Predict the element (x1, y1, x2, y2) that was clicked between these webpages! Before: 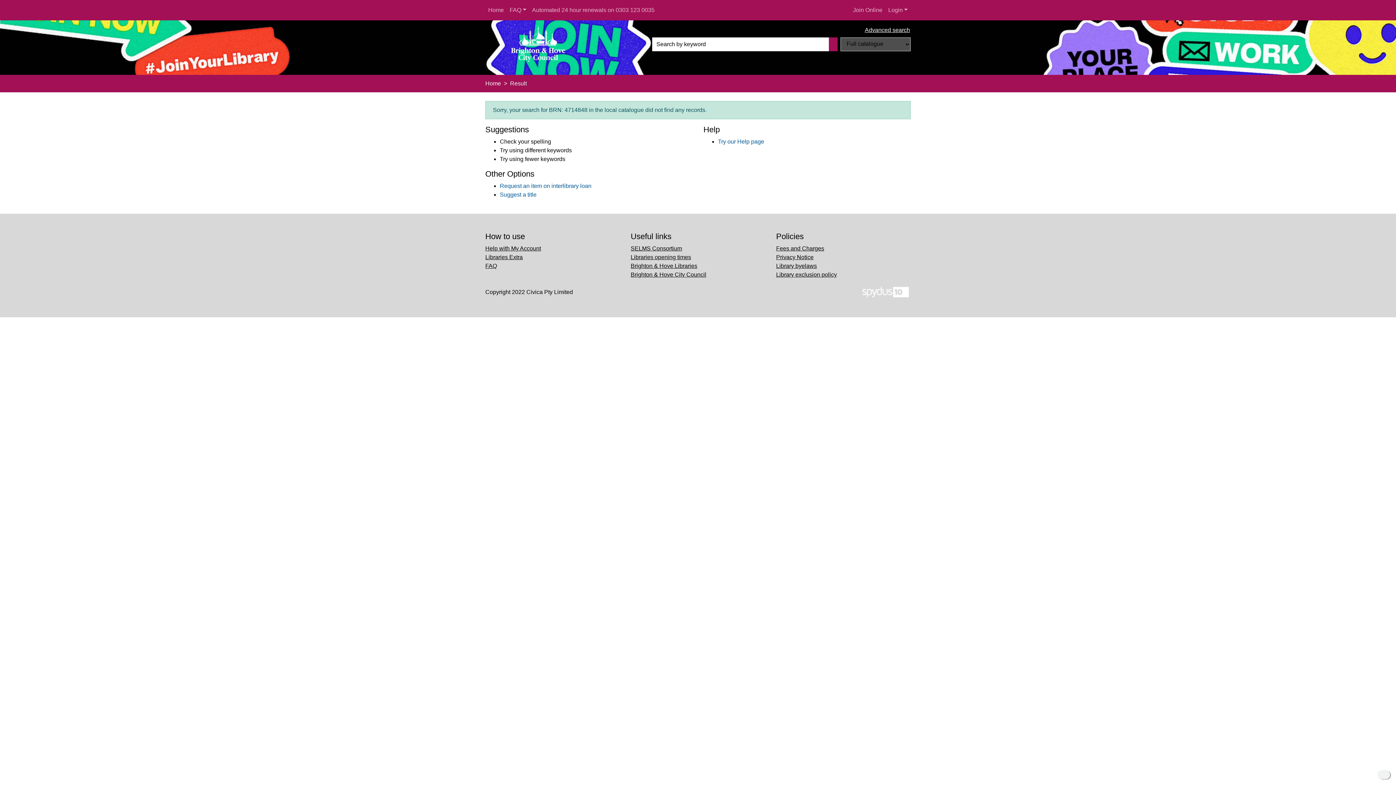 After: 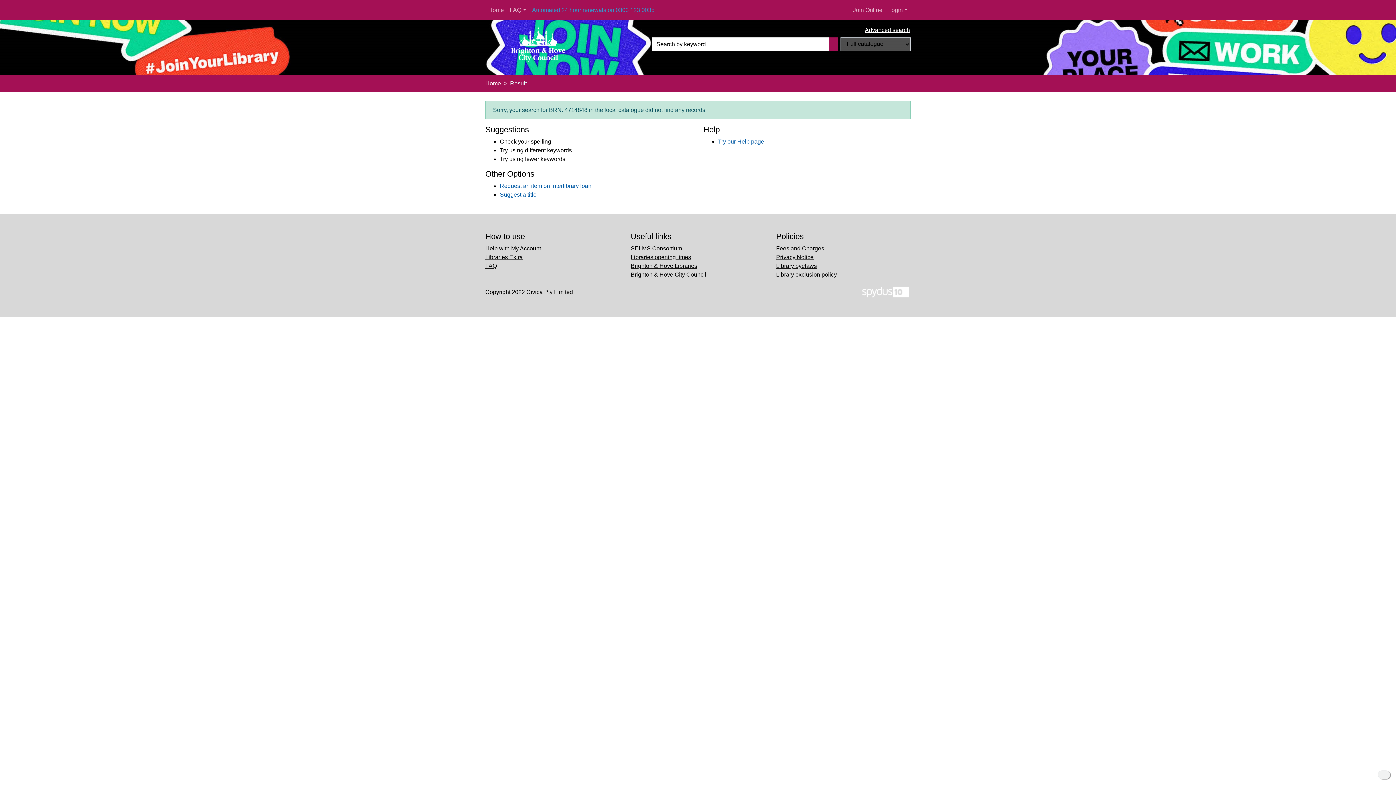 Action: bbox: (529, 2, 657, 17) label: Automated 24 hour renewals on 0303 123 0035